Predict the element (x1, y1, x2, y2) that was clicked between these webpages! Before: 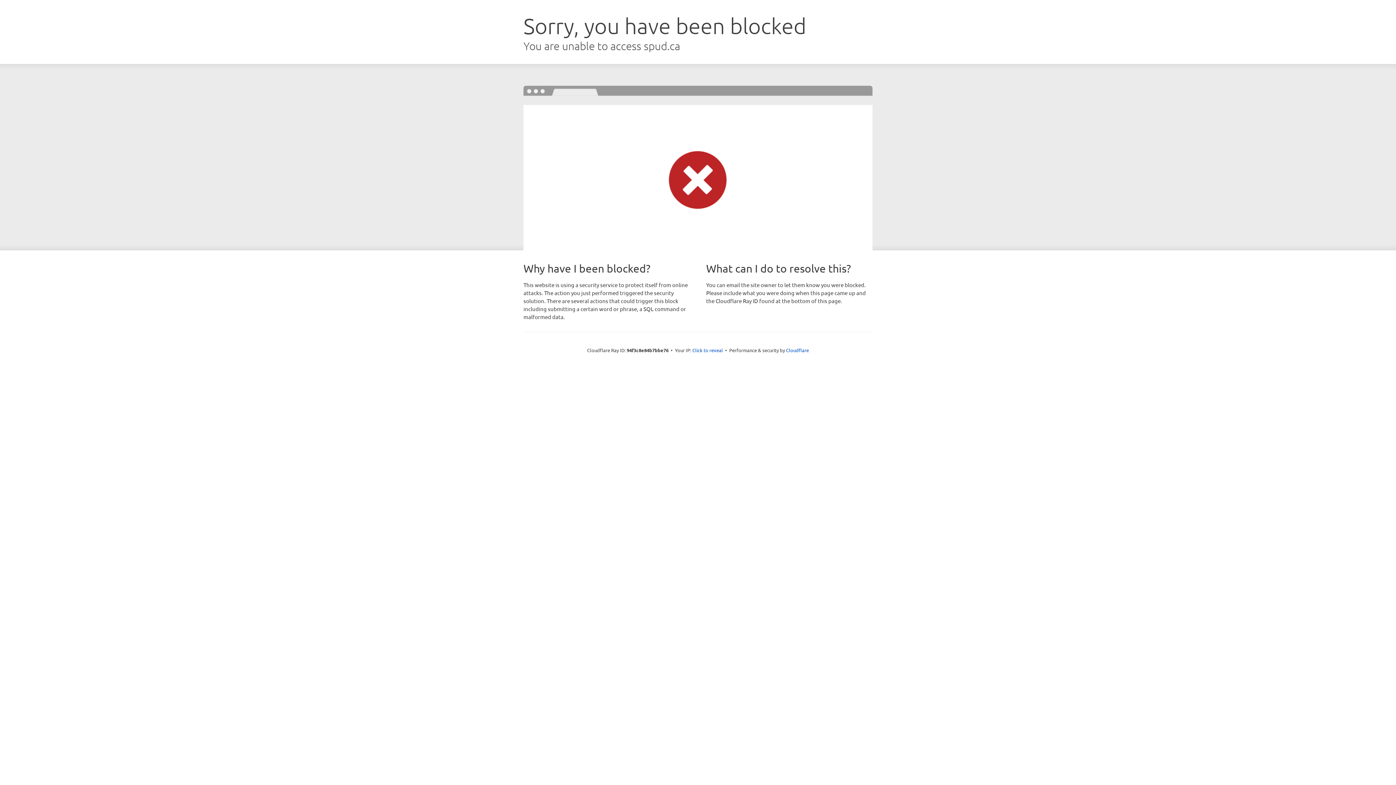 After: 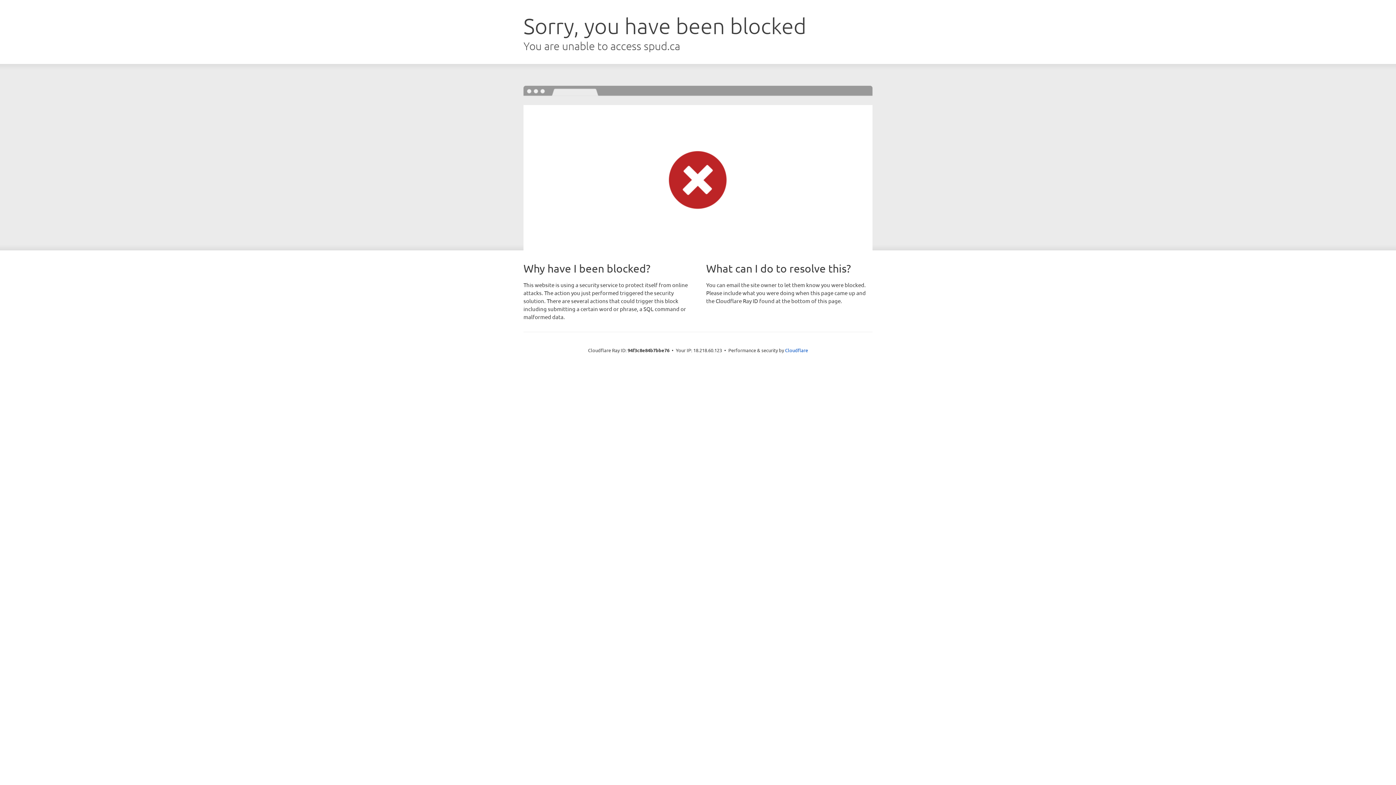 Action: label: Click to reveal bbox: (692, 346, 723, 353)